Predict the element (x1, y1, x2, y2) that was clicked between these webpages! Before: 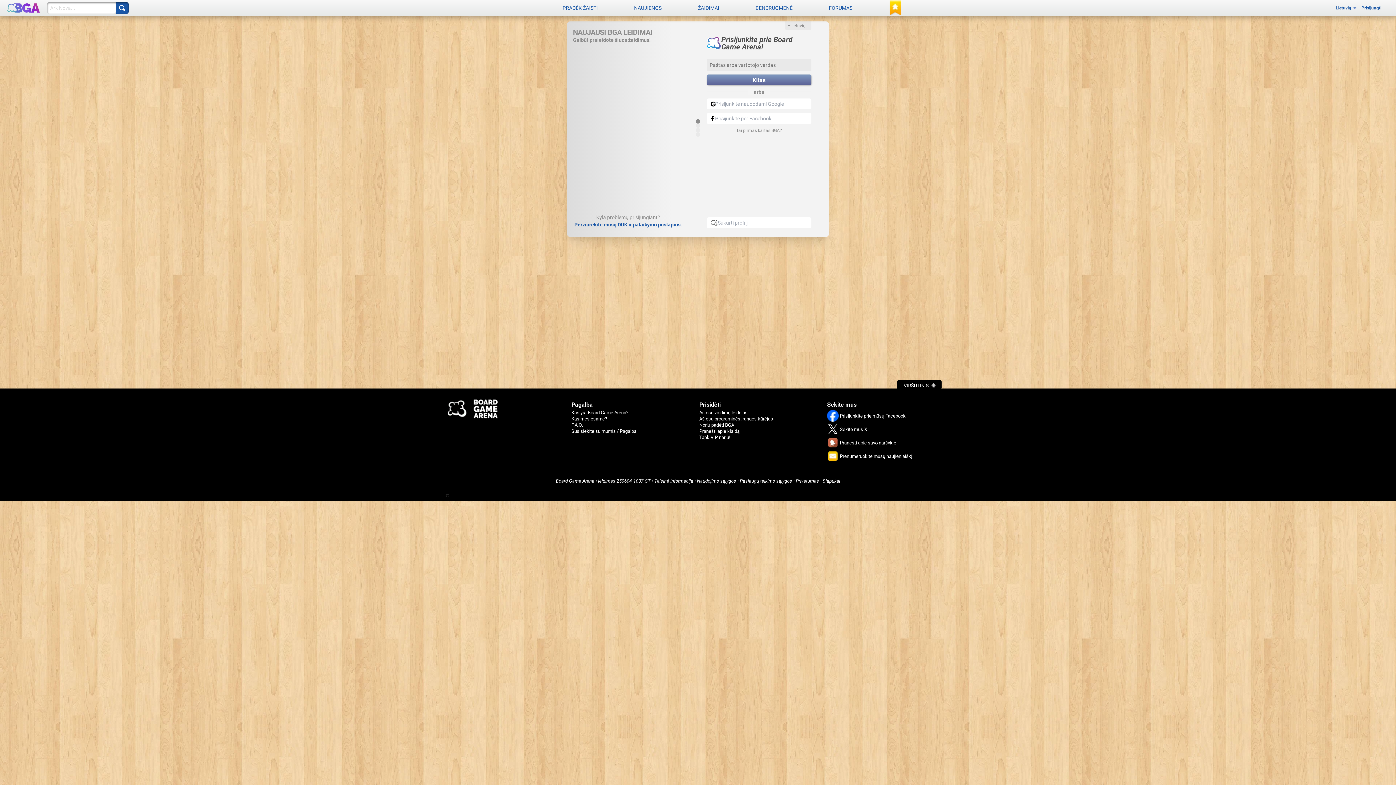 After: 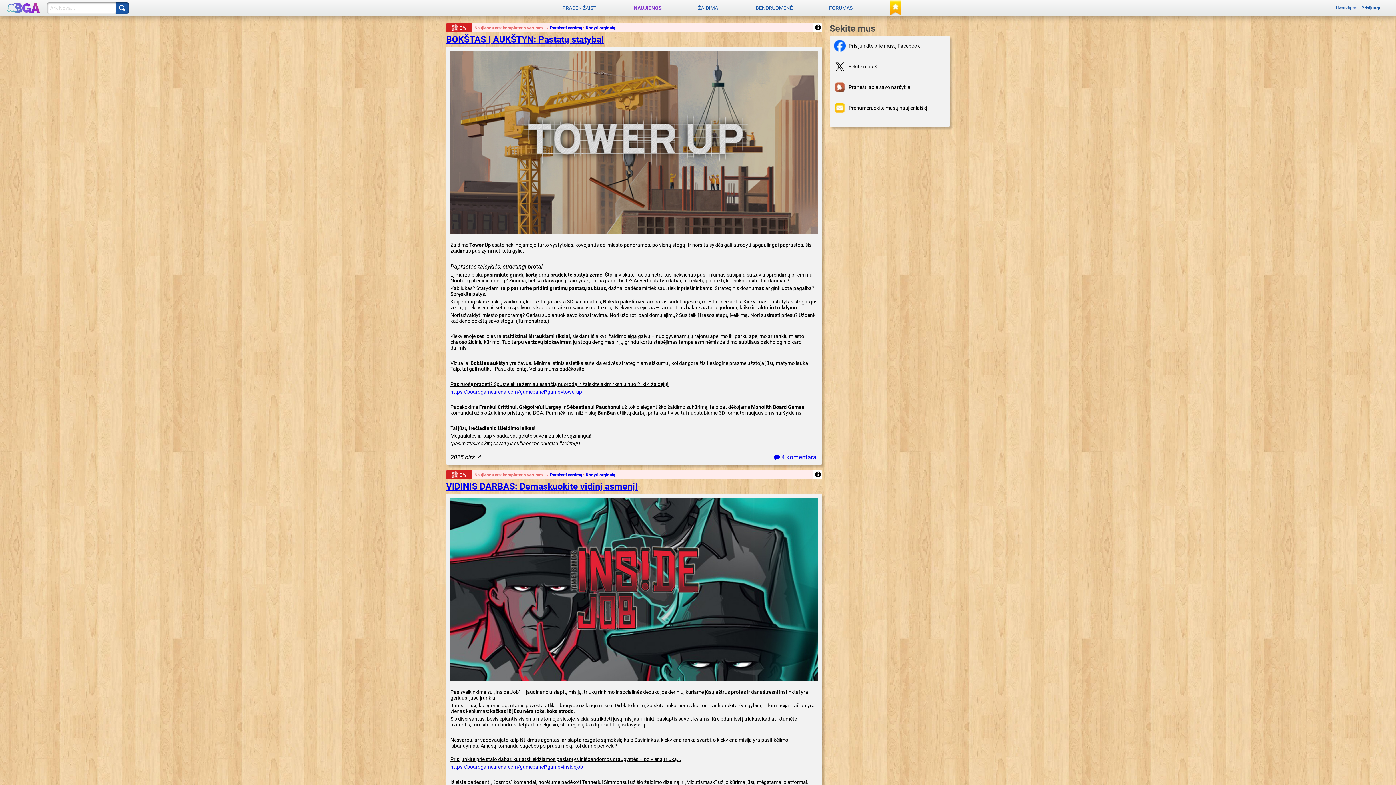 Action: label: NAUJIENOS bbox: (616, 0, 679, 15)